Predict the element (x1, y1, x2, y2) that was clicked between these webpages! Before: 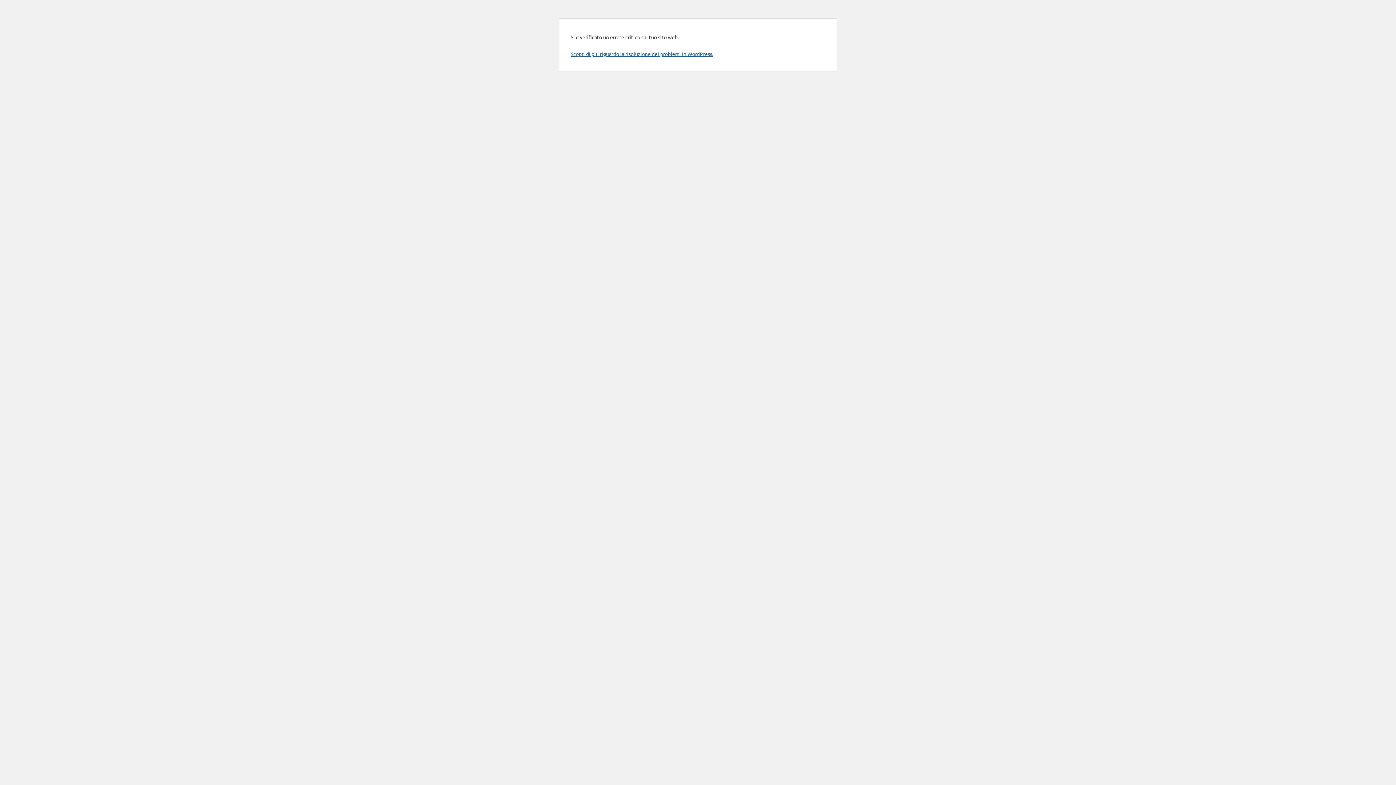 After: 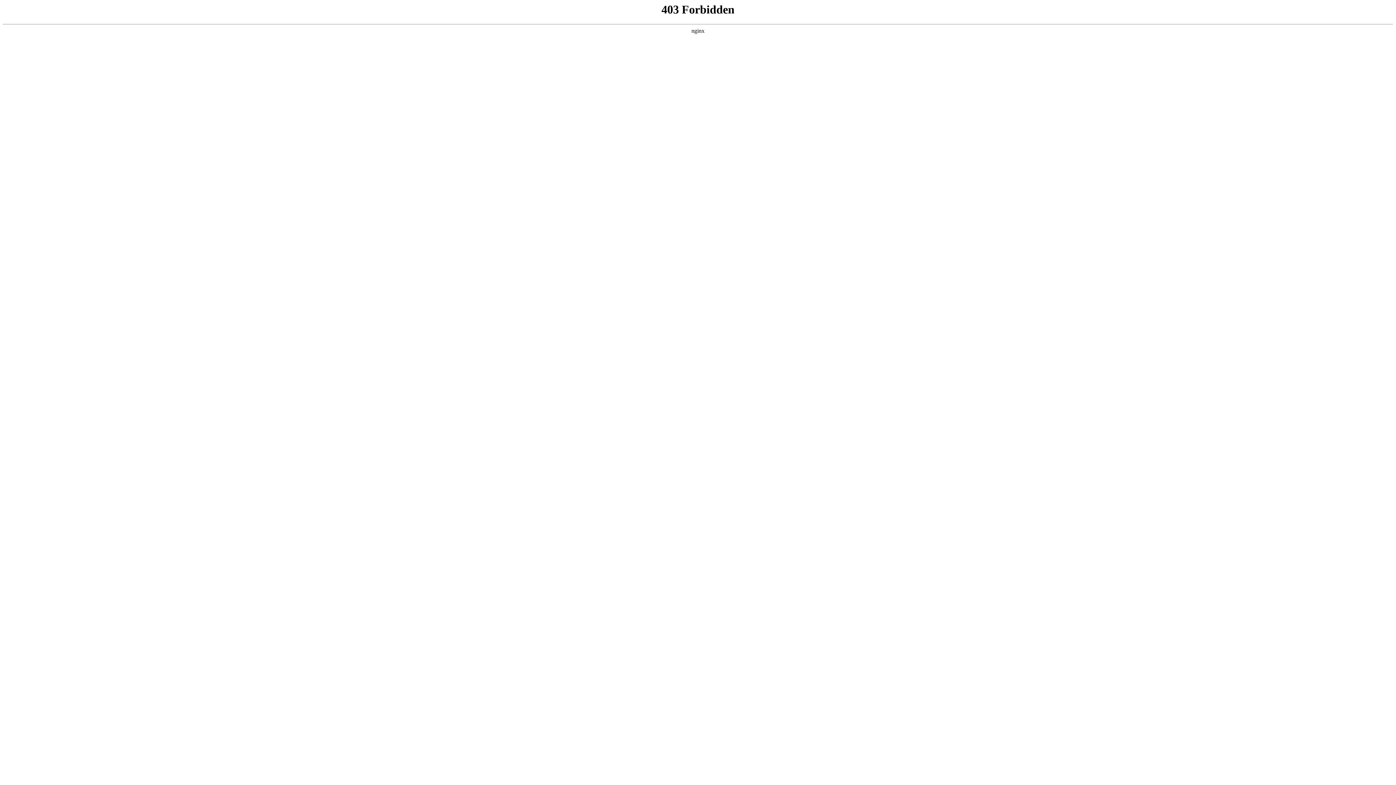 Action: label: Scopri di più riguardo la risoluzione dei problemi in WordPress. bbox: (570, 50, 713, 57)